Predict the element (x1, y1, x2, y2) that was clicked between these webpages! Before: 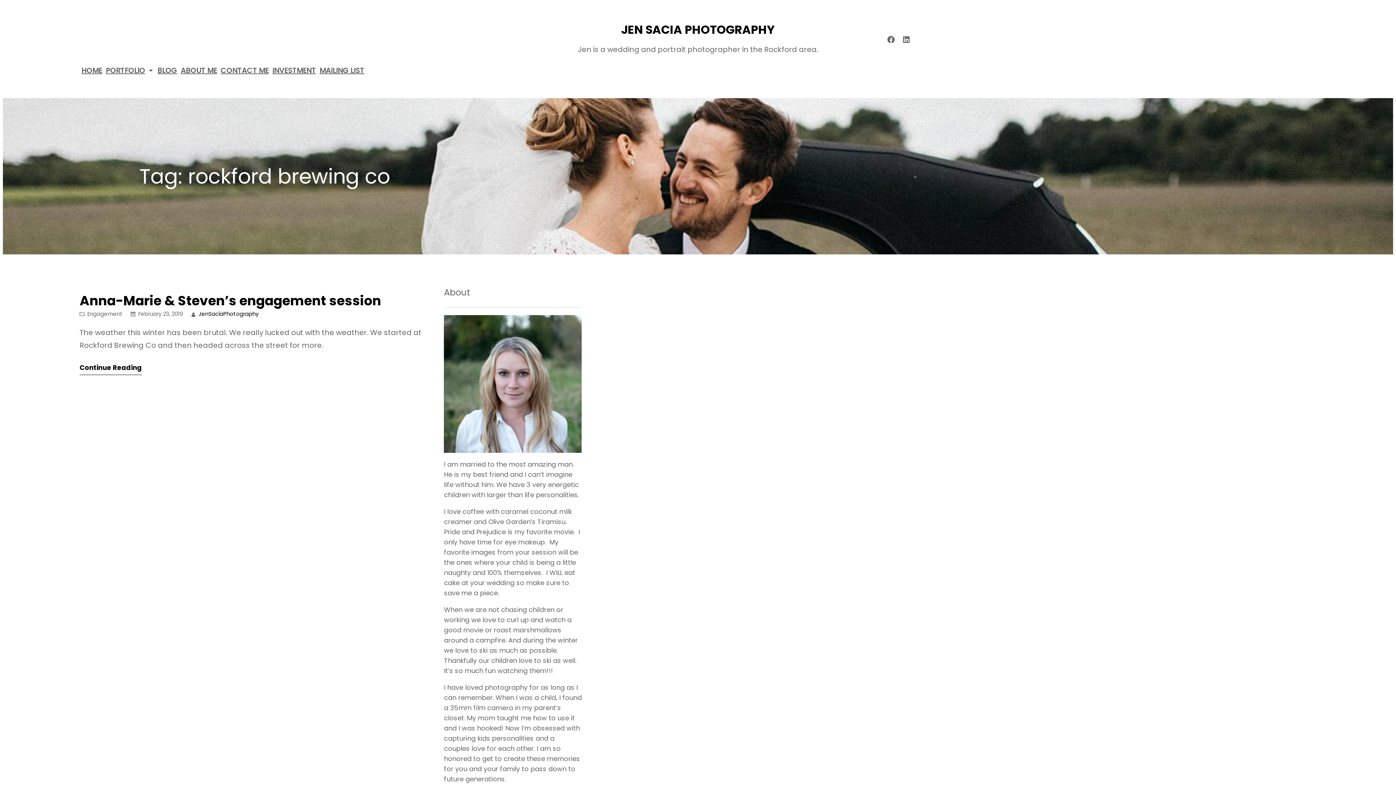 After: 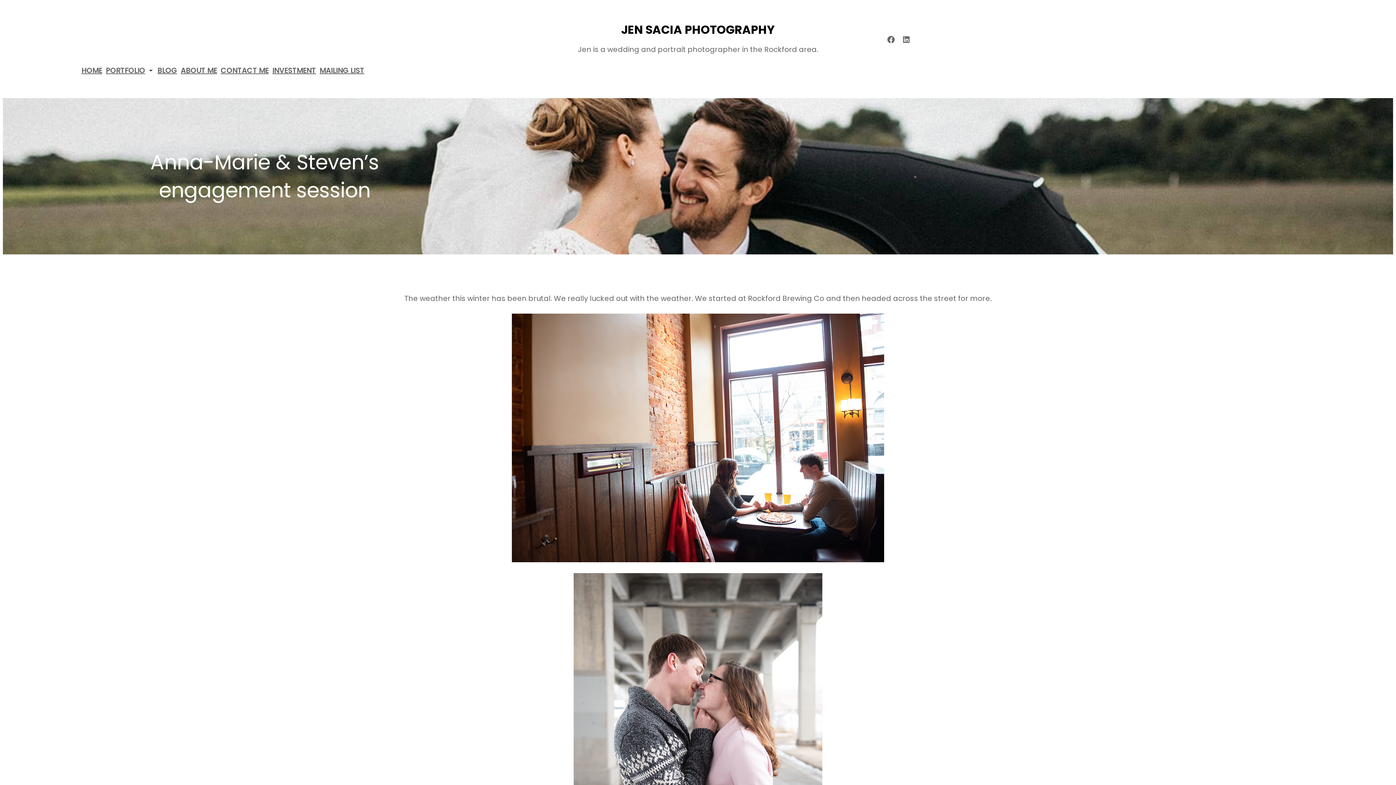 Action: label: Anna-Marie & Steven’s engagement session bbox: (79, 291, 381, 310)